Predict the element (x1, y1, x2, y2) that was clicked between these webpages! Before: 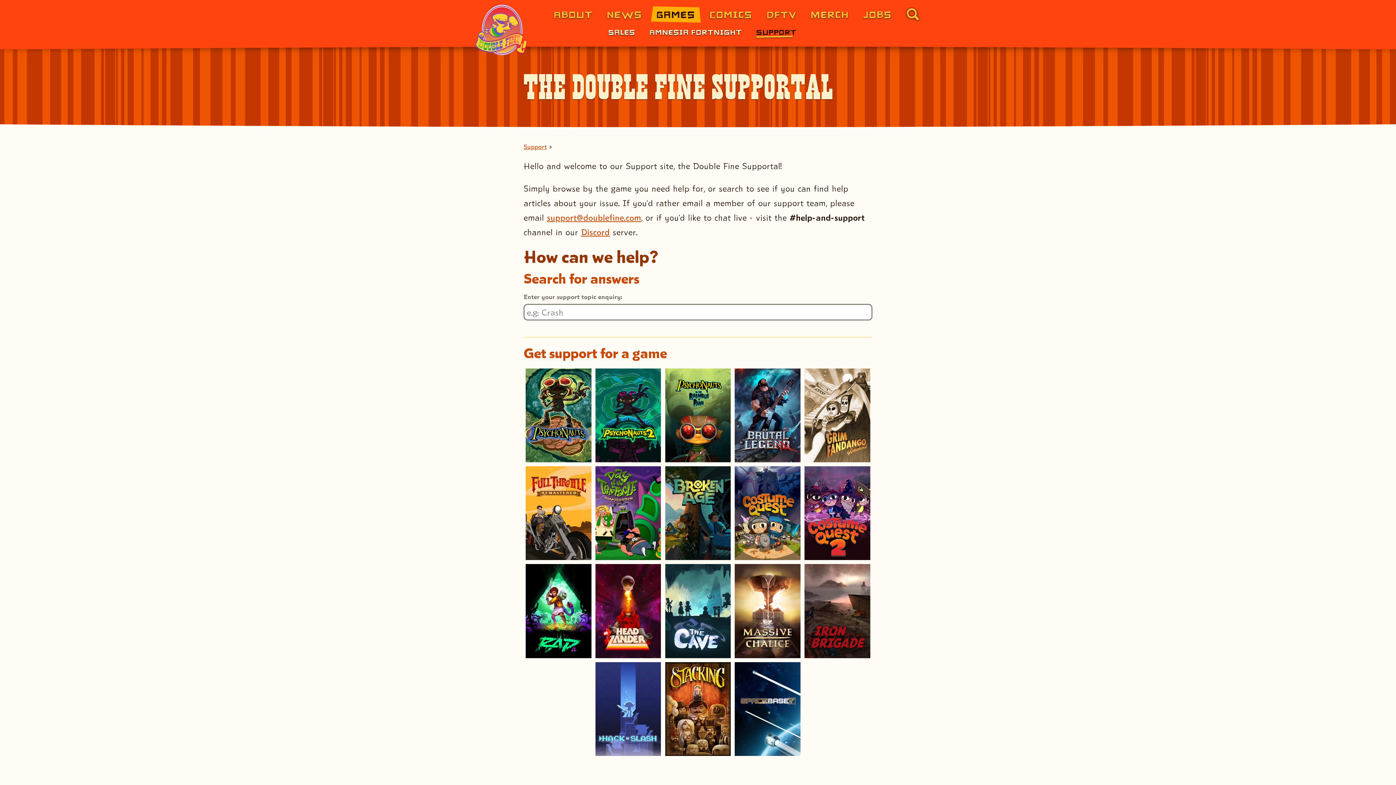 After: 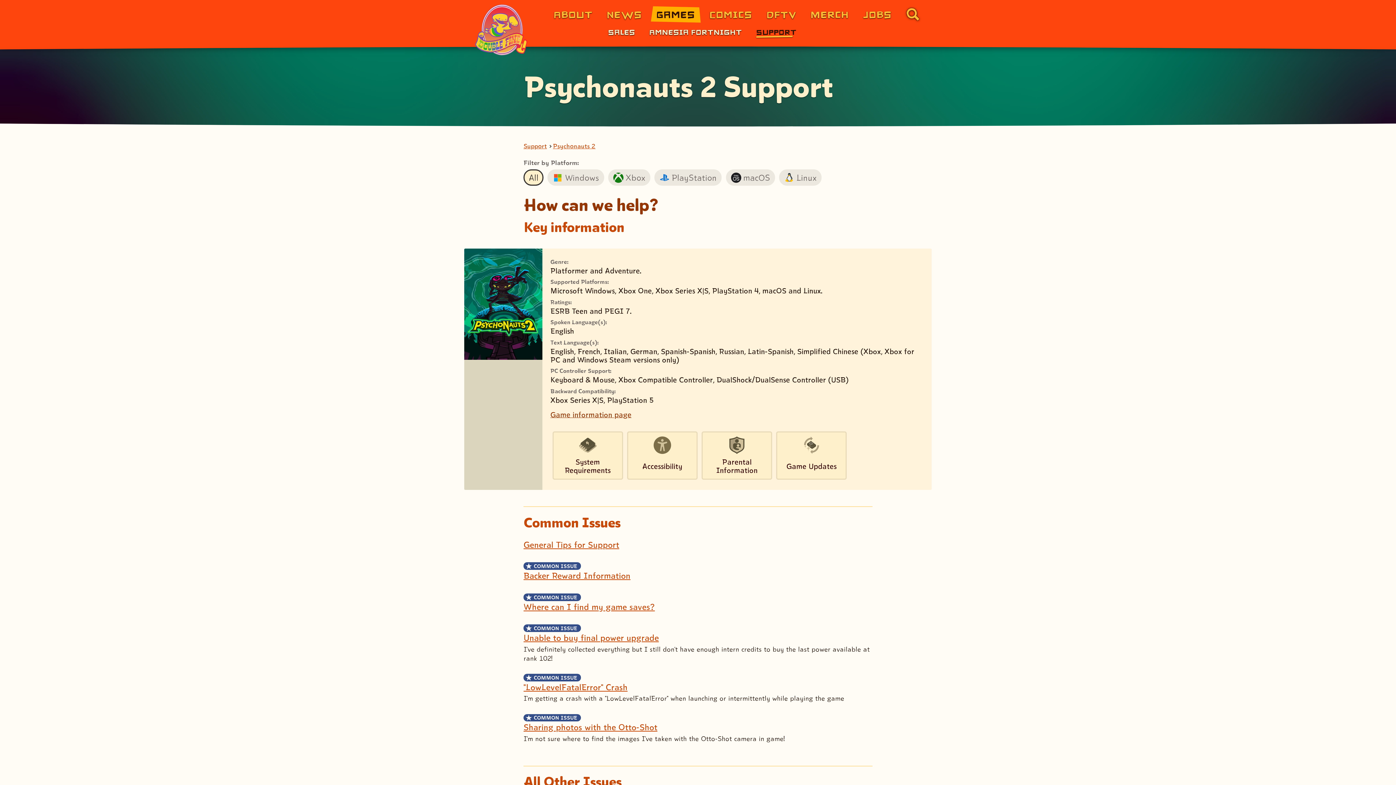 Action: bbox: (593, 366, 663, 464)